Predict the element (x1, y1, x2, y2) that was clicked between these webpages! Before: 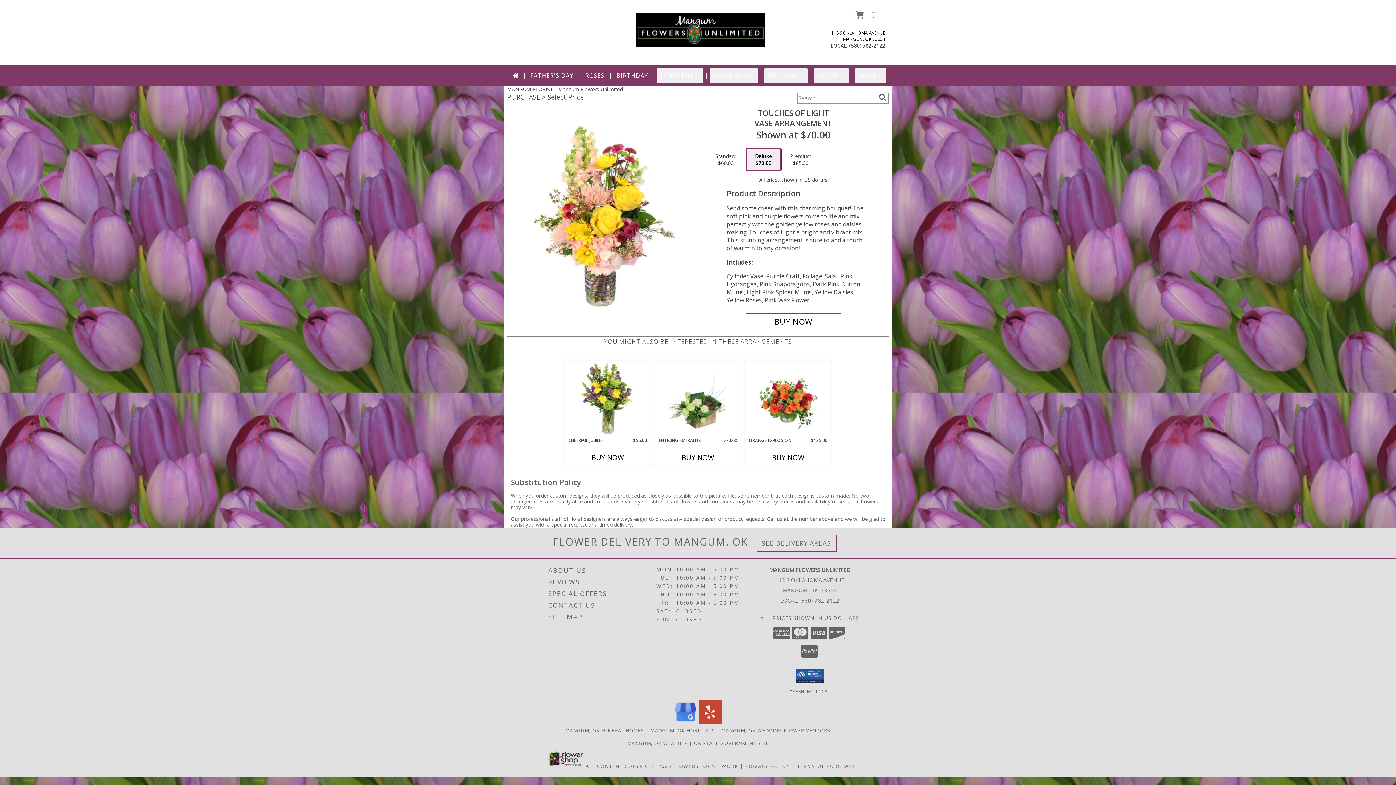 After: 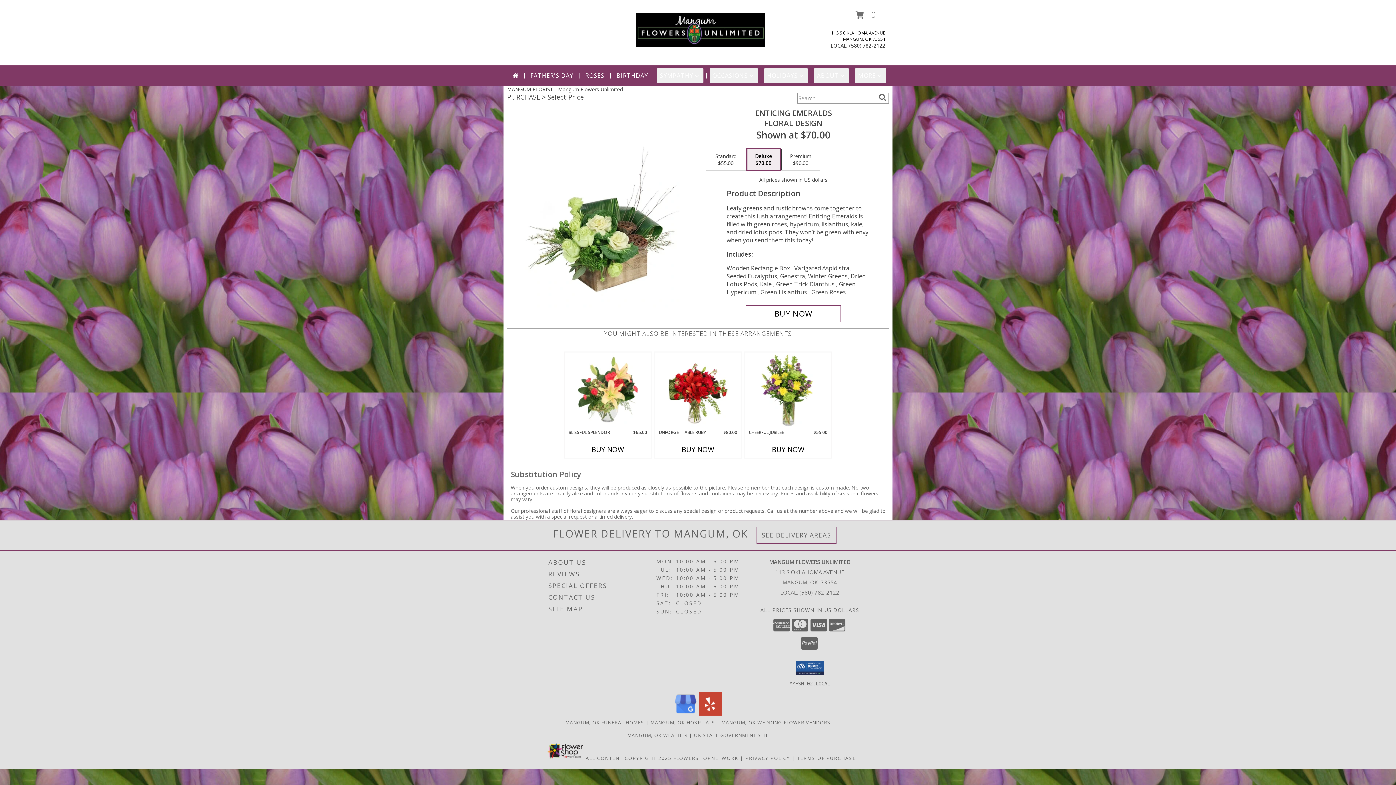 Action: bbox: (667, 362, 728, 435) label: View Enticing Emeralds Floral Design  Info